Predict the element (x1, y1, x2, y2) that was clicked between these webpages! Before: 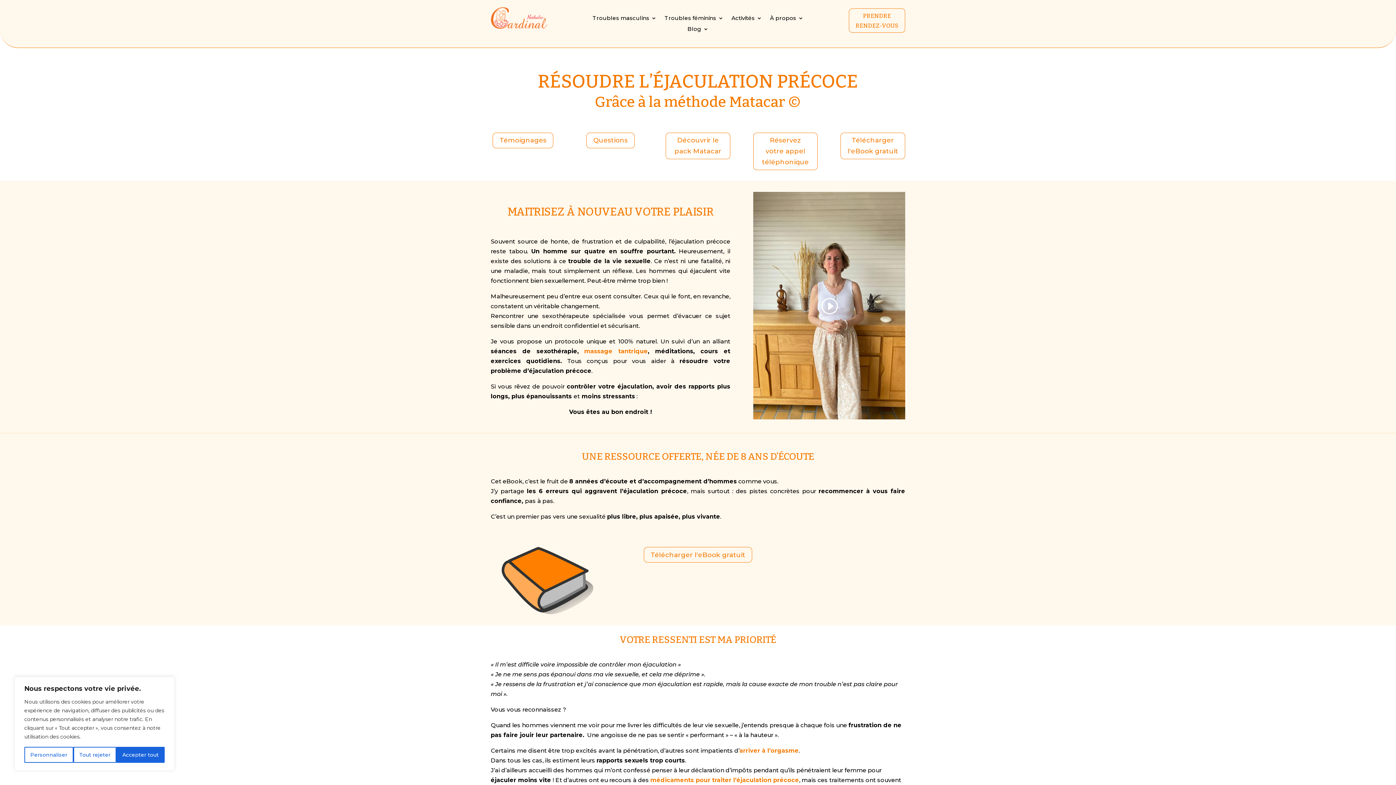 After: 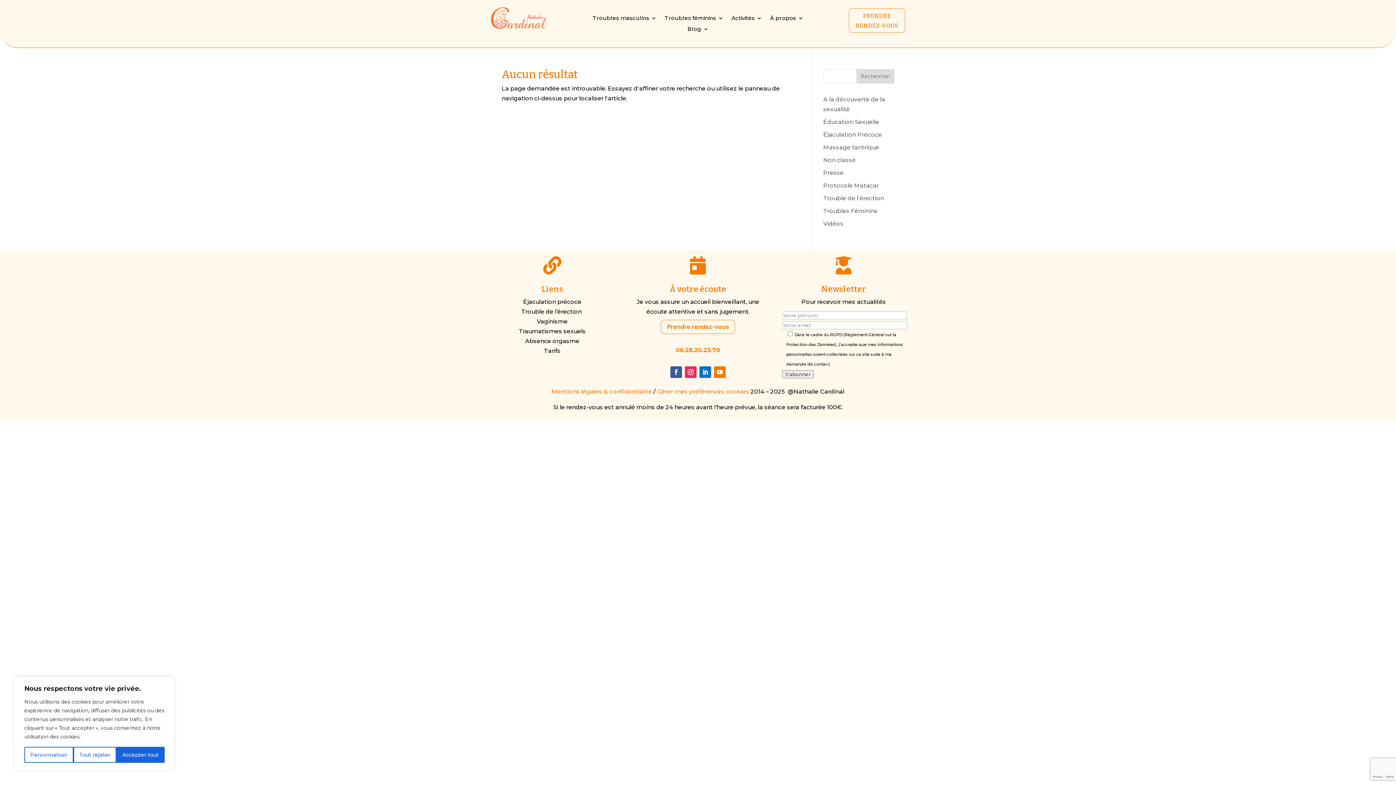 Action: label: massage tantrique bbox: (584, 347, 647, 354)